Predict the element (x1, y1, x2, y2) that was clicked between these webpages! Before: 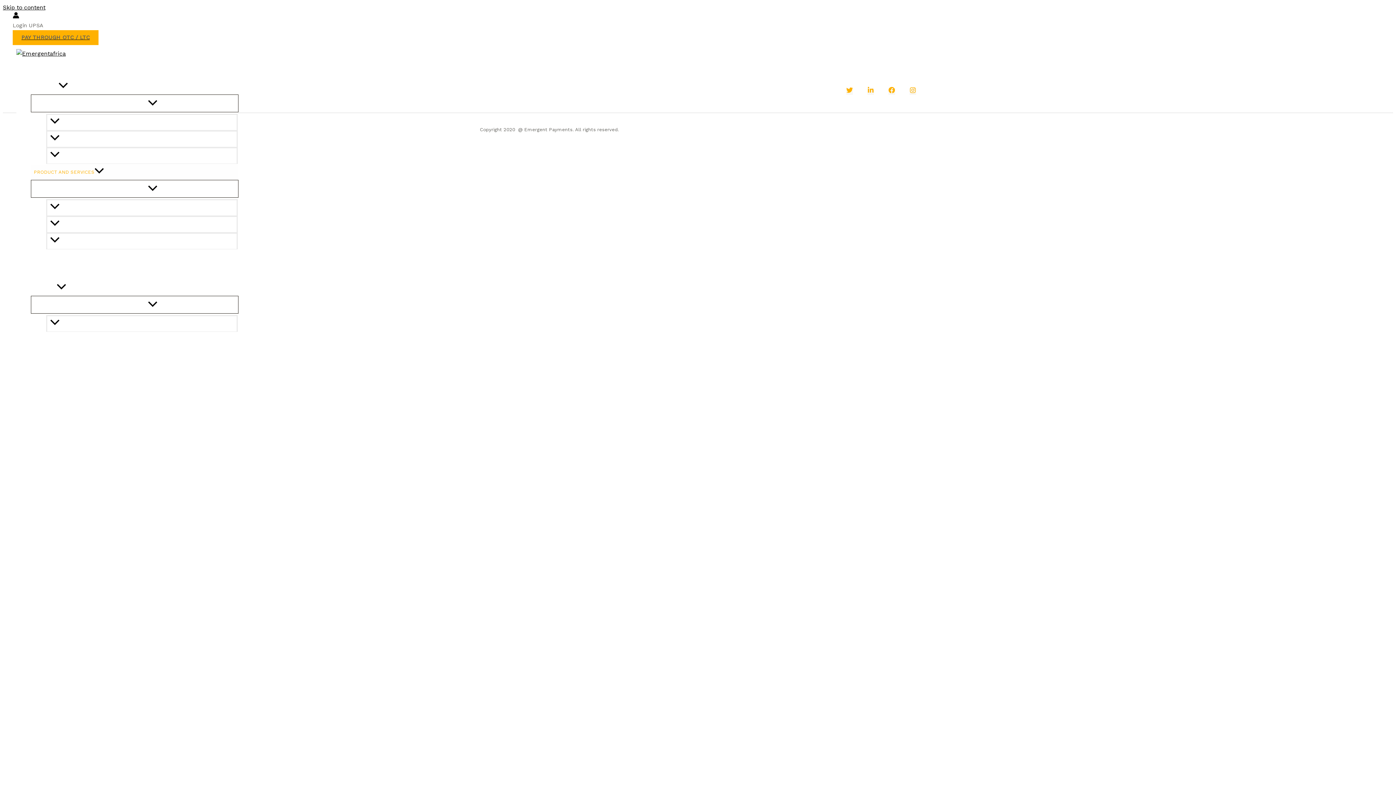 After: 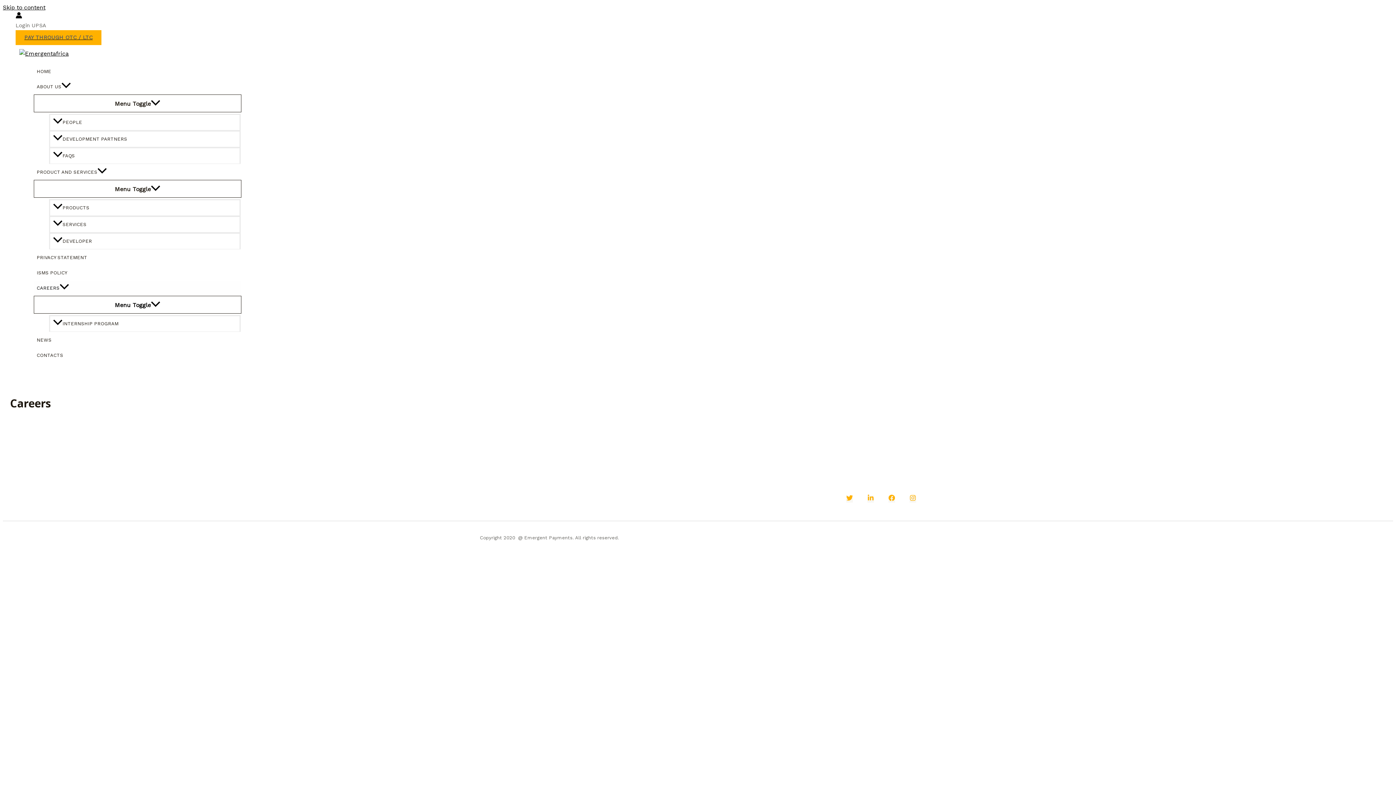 Action: label: CAREERS bbox: (30, 280, 238, 296)